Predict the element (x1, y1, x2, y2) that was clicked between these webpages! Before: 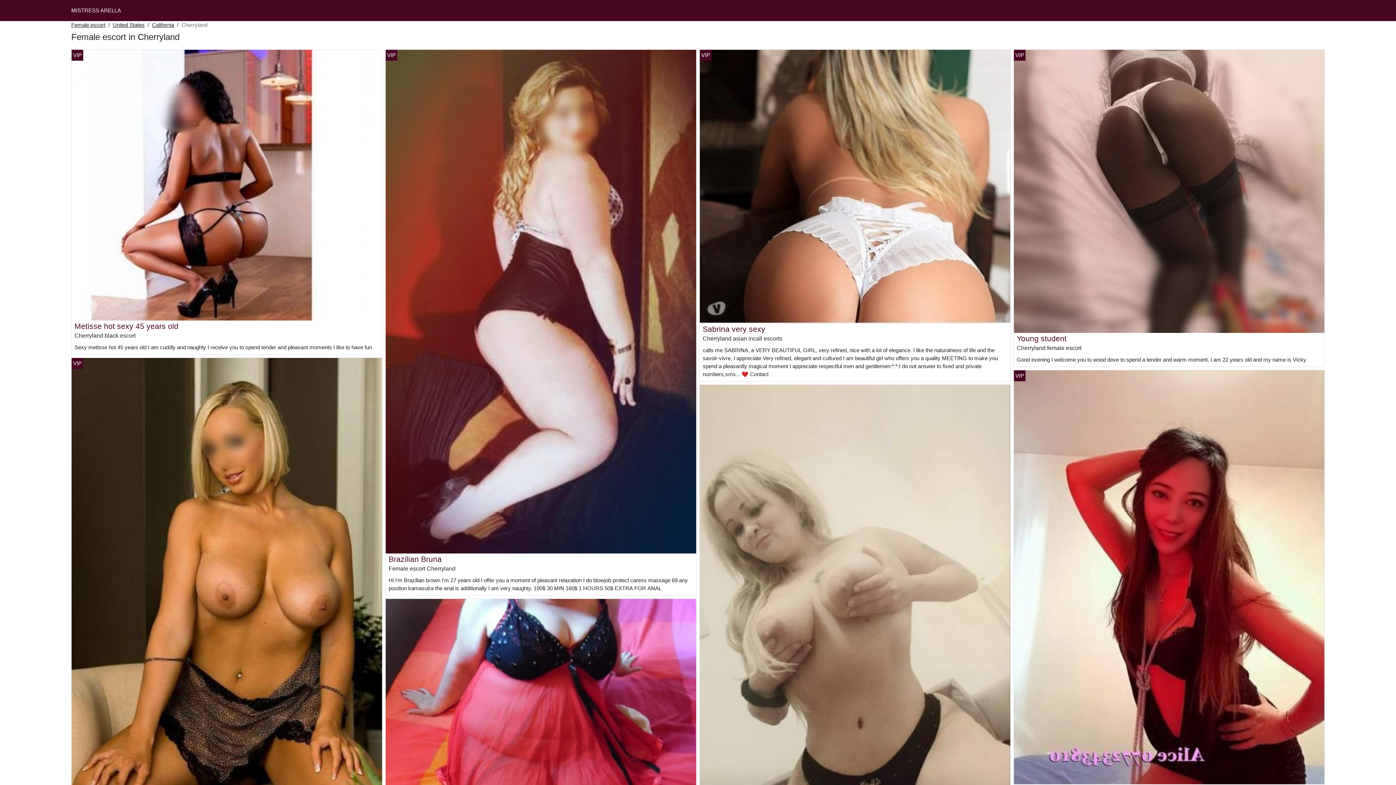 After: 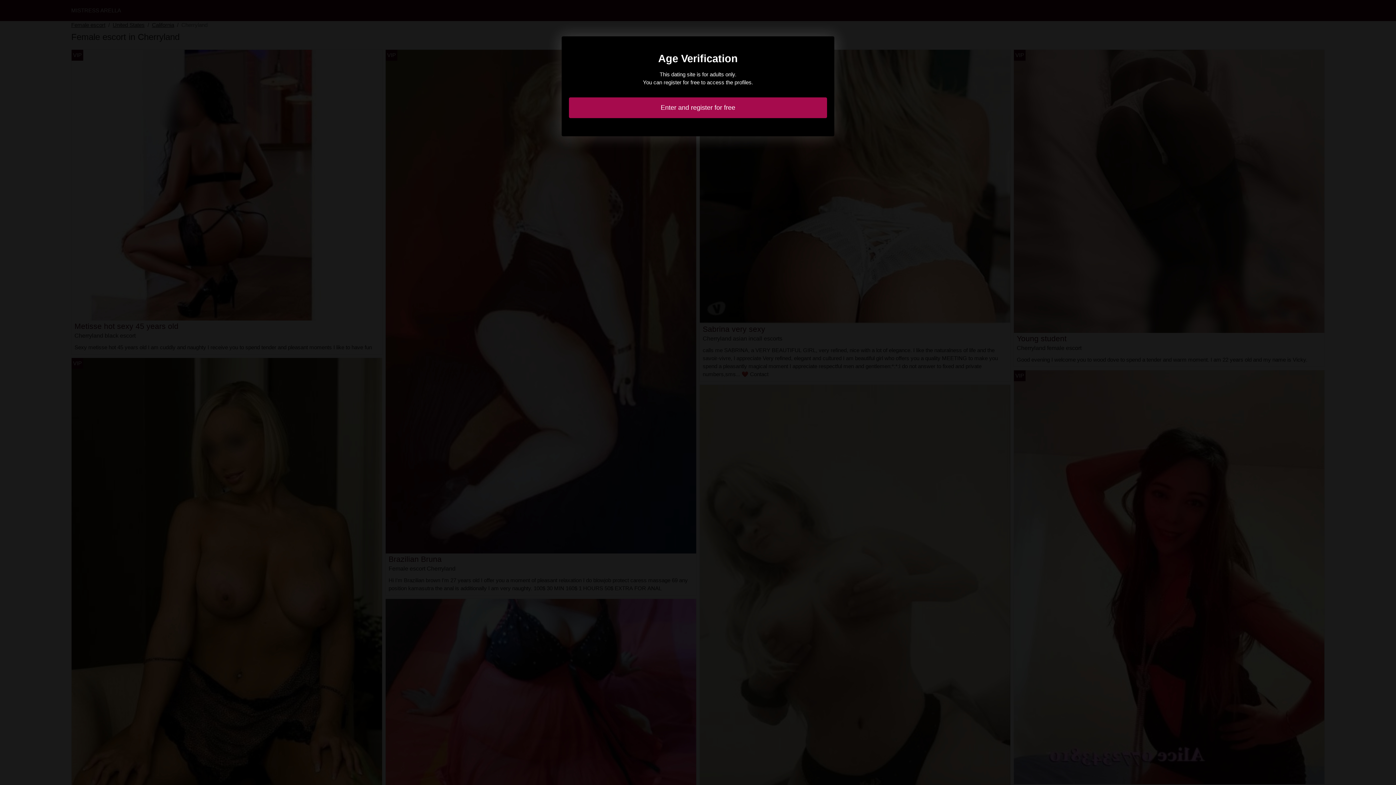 Action: bbox: (700, 585, 1010, 591)